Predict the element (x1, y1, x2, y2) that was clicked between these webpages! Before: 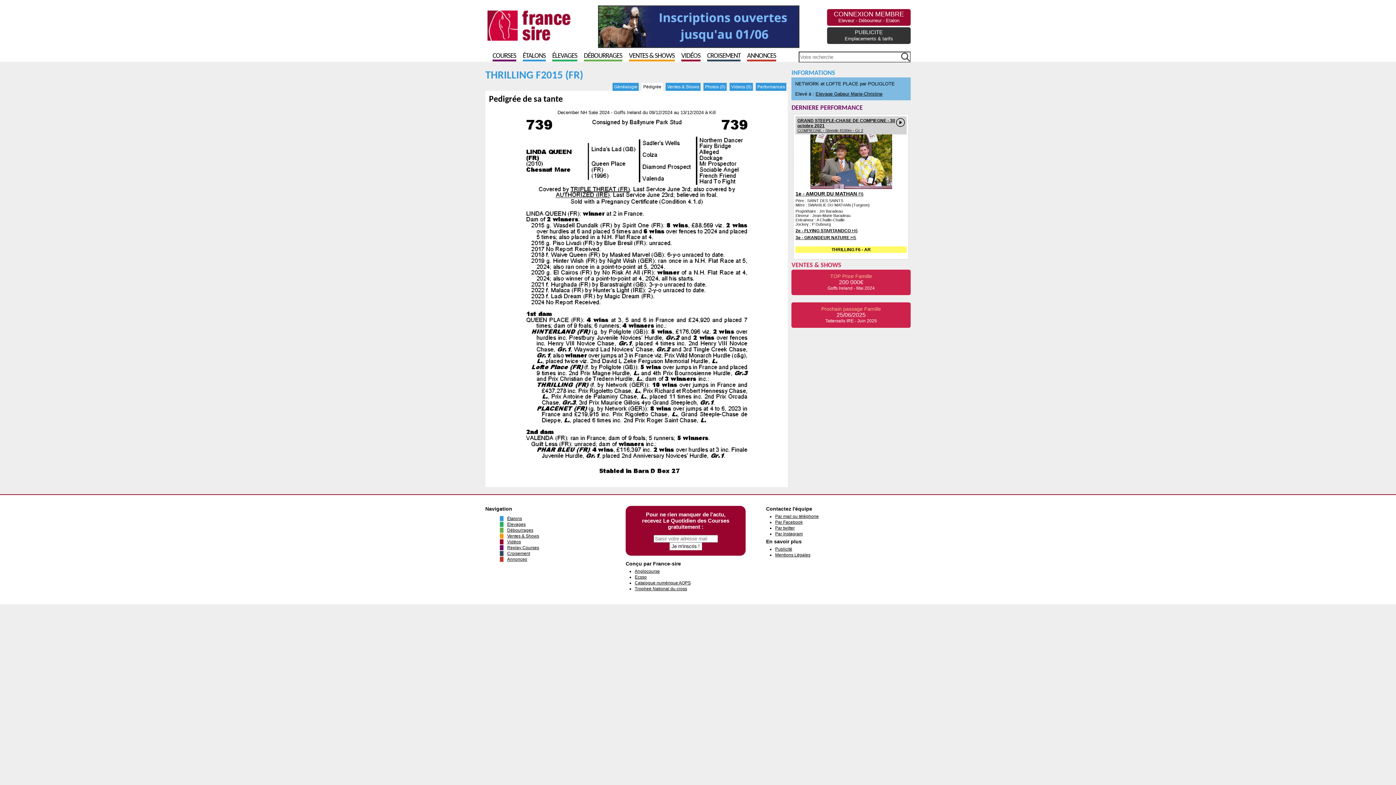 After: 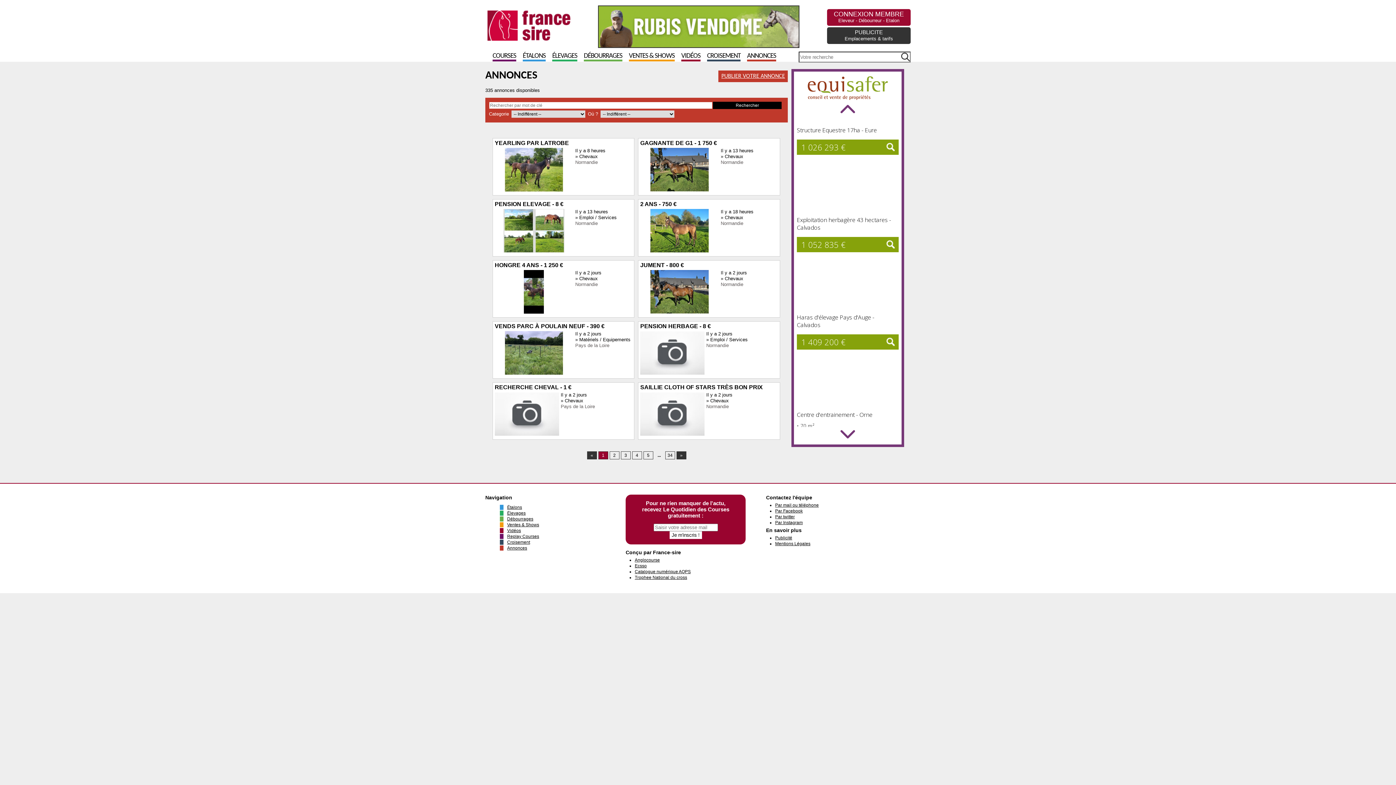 Action: label: Annonces bbox: (507, 556, 527, 562)